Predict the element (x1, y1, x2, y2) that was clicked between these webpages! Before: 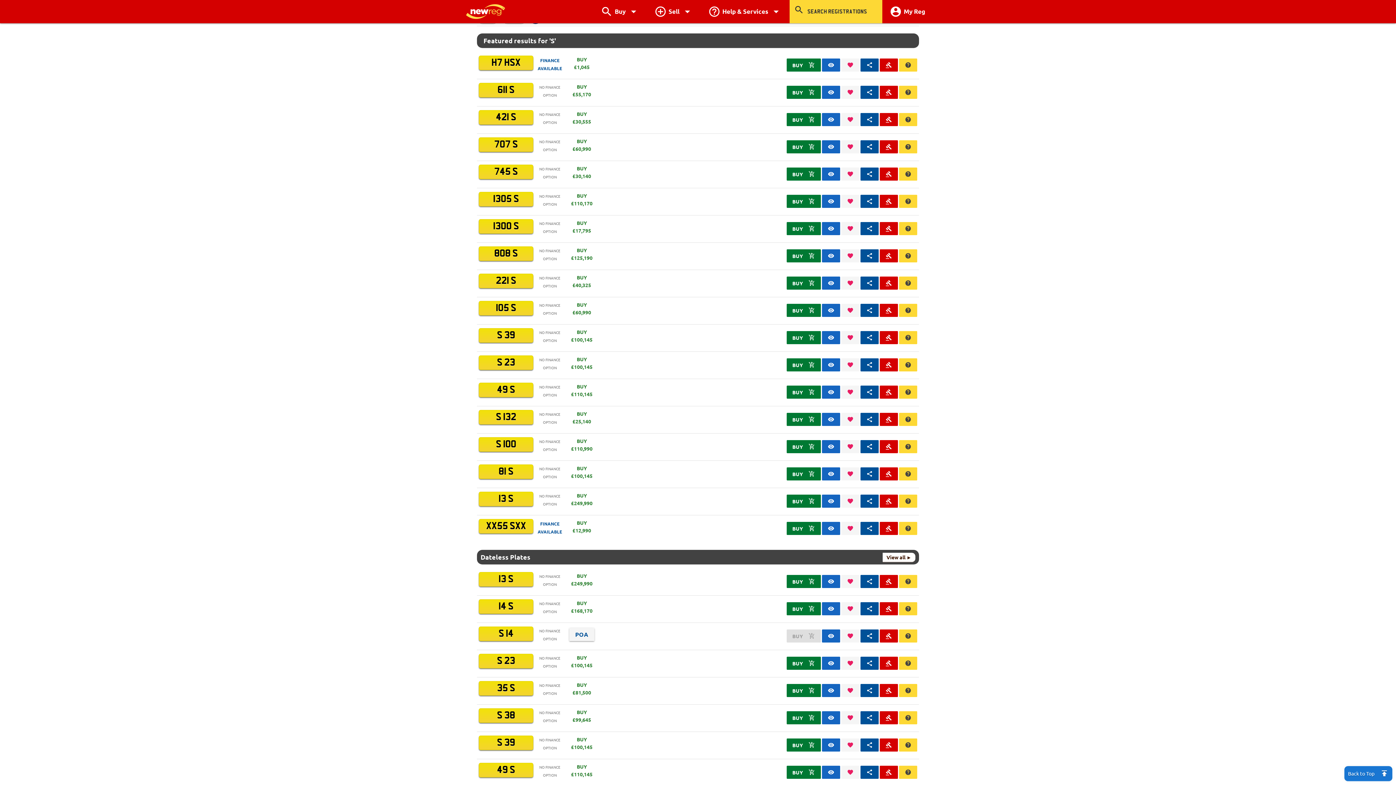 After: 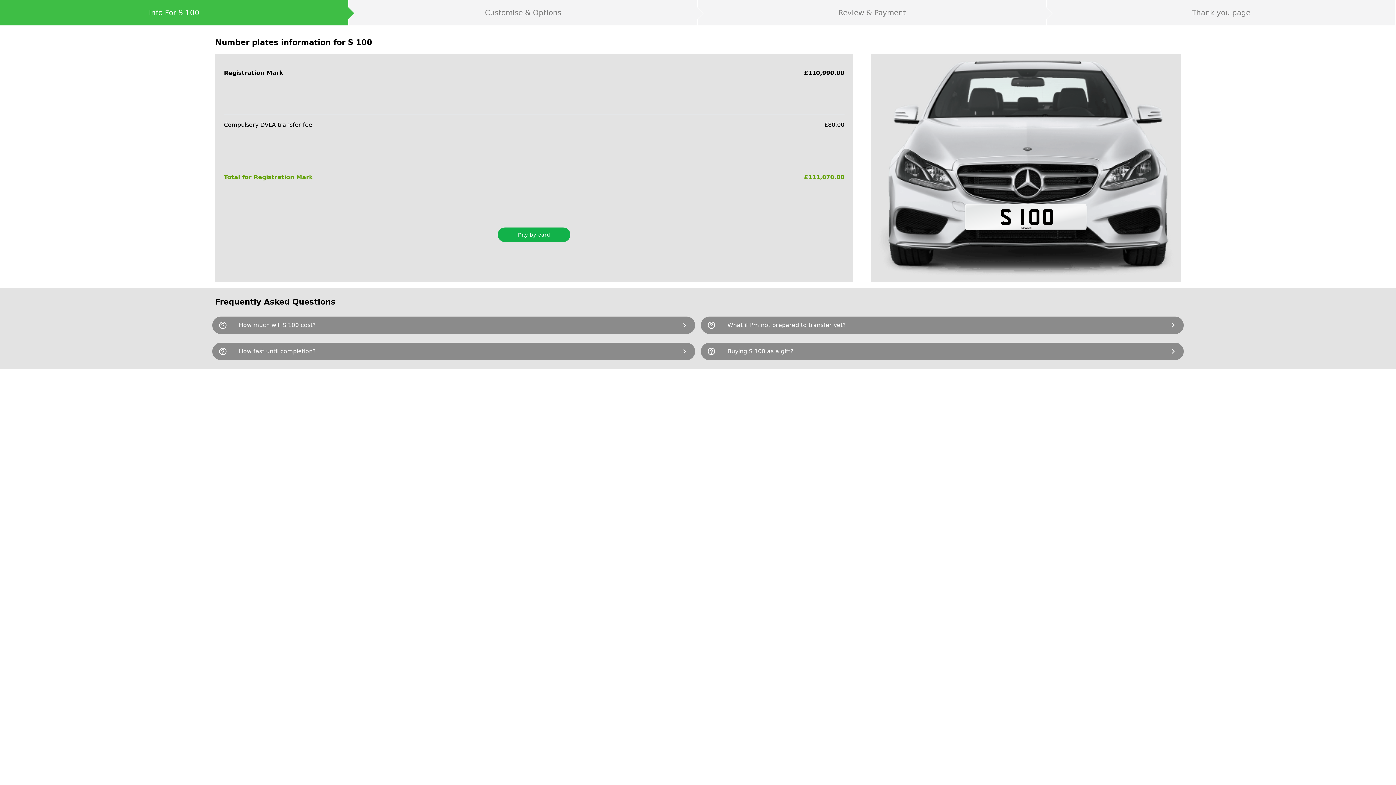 Action: bbox: (566, 437, 597, 453) label: BUY
£110,990